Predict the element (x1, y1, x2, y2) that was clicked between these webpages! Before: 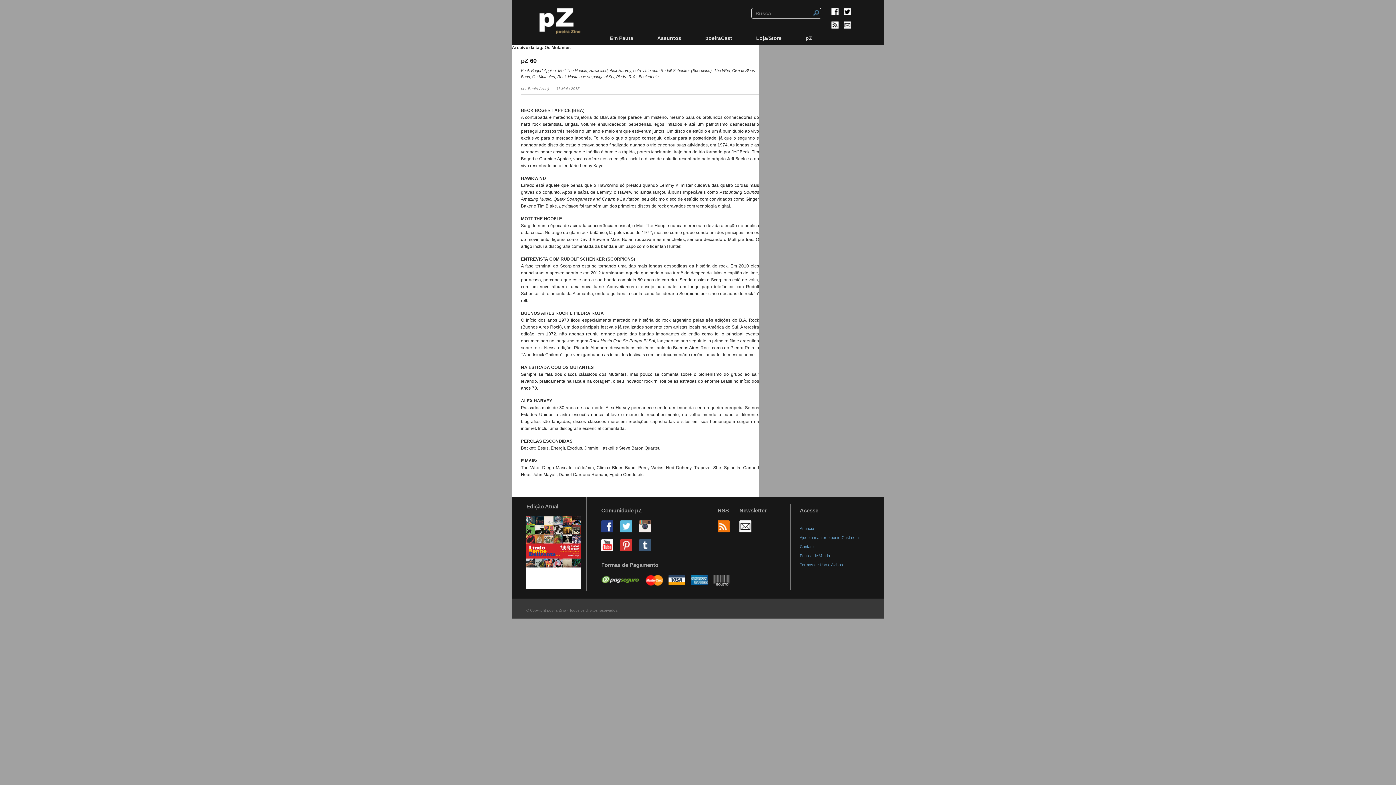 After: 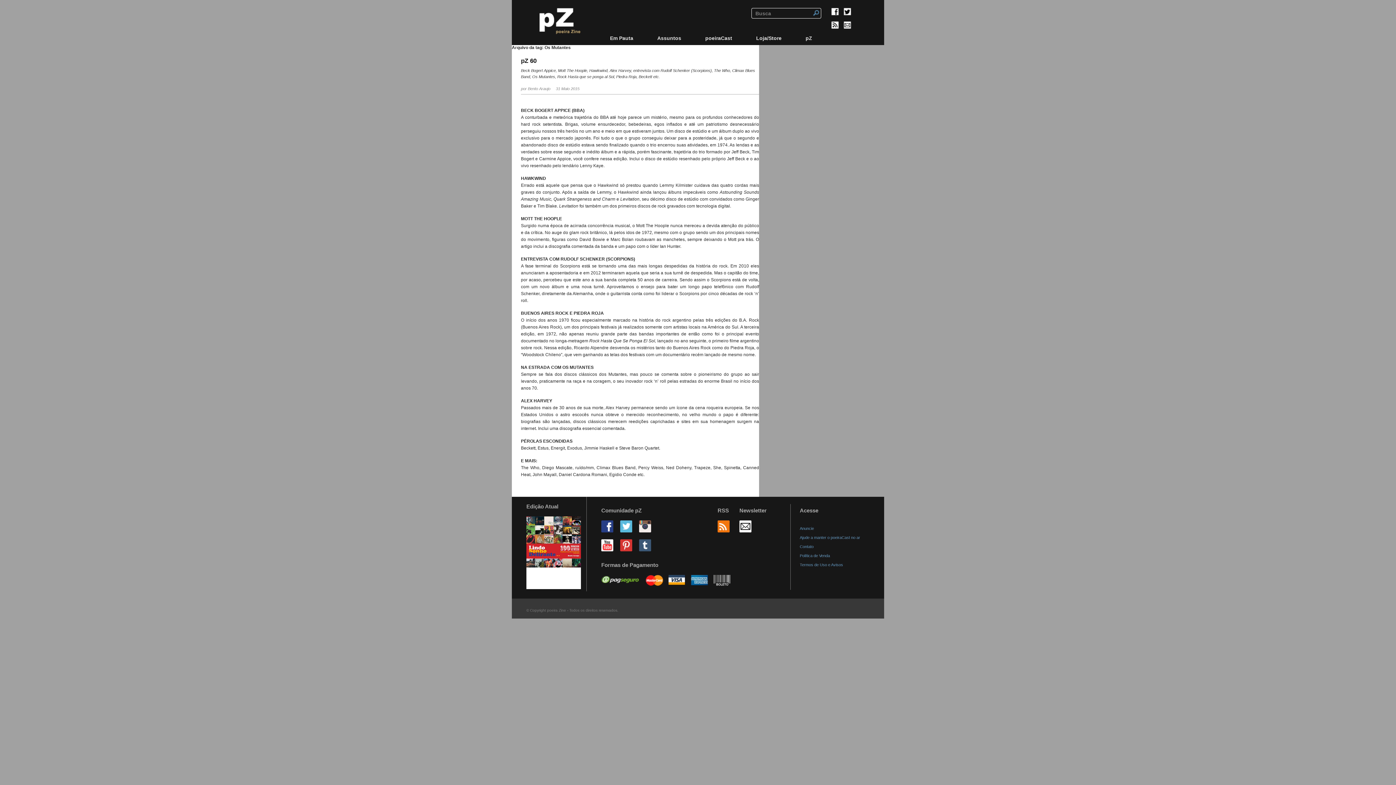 Action: bbox: (831, 10, 842, 16)